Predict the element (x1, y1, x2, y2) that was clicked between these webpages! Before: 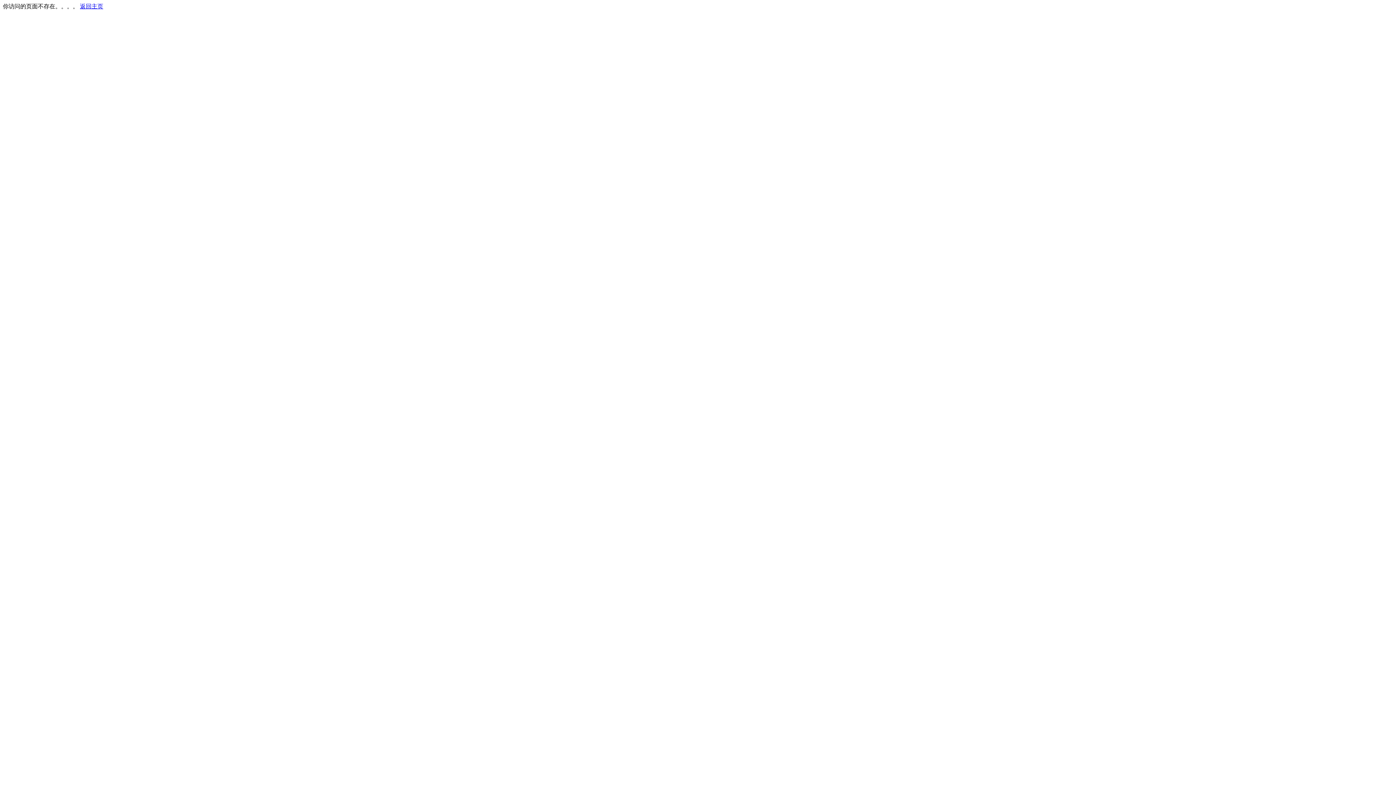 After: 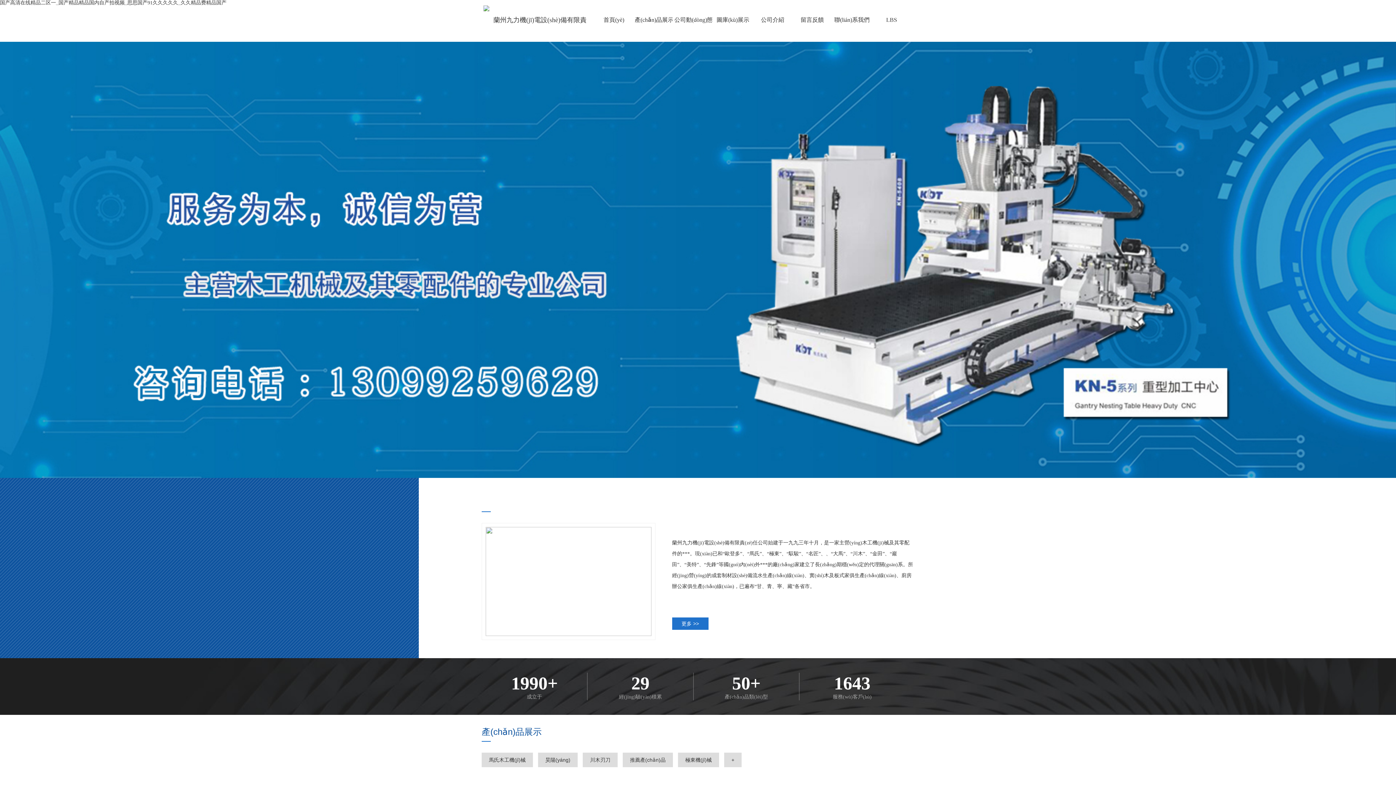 Action: label: 返回主页 bbox: (80, 3, 103, 9)